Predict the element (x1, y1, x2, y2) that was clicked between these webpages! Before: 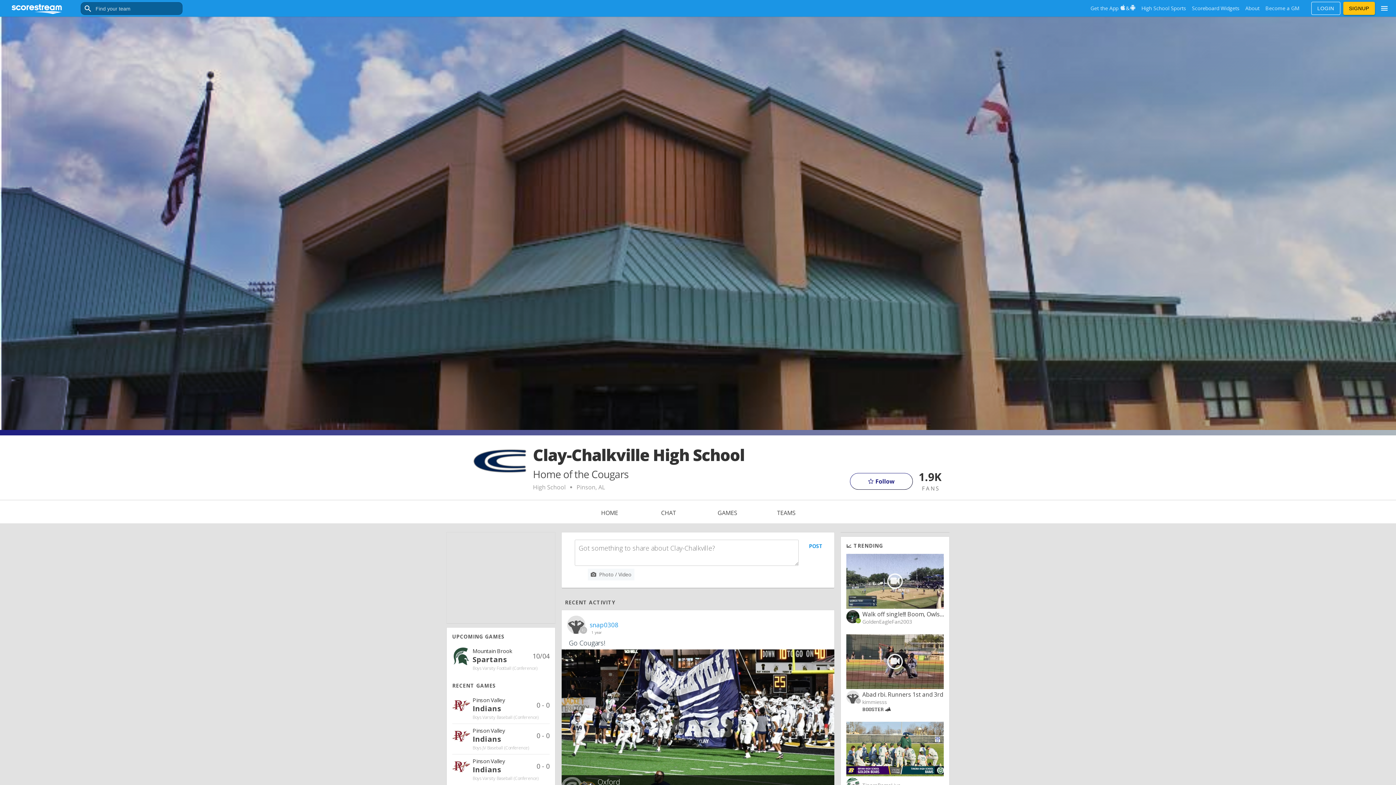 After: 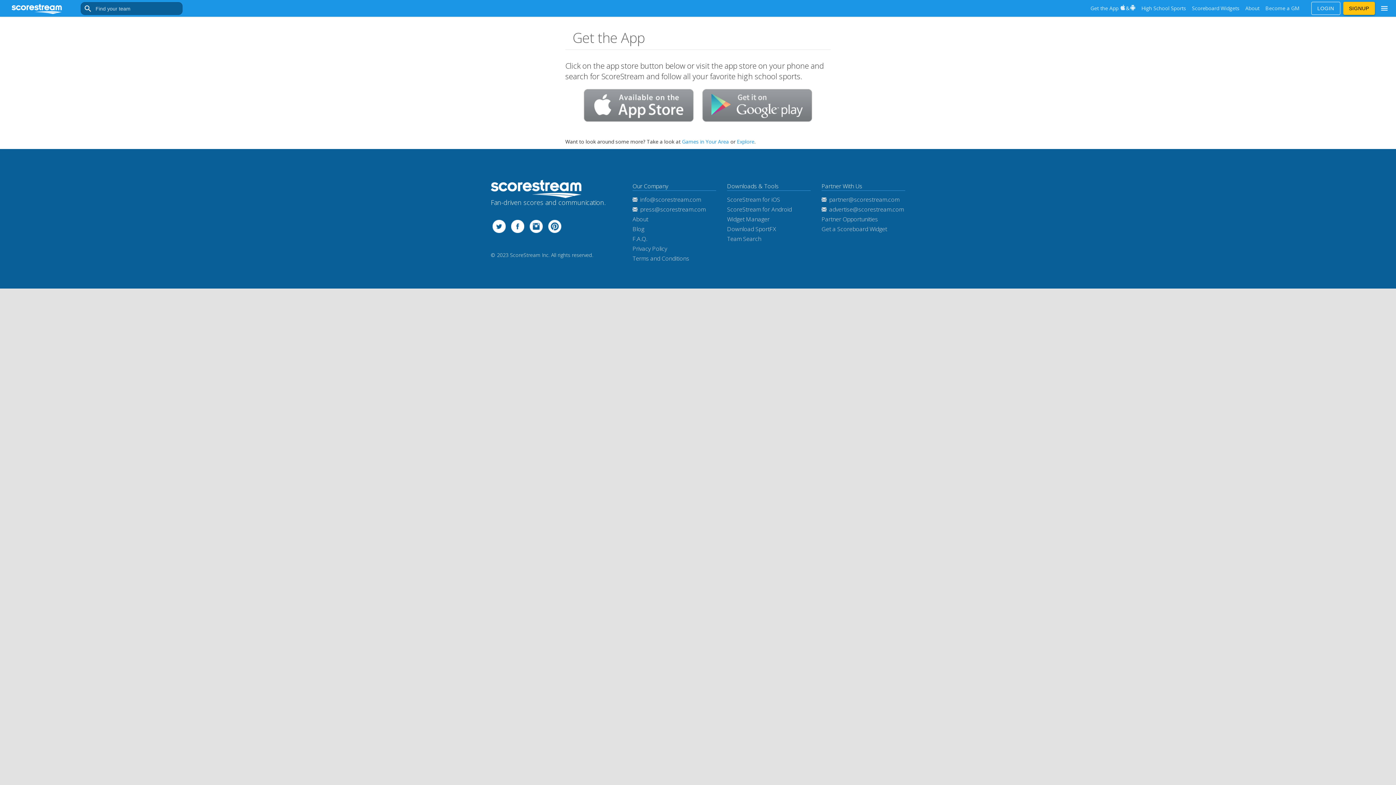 Action: bbox: (1088, 4, 1137, 12) label: Get the App &